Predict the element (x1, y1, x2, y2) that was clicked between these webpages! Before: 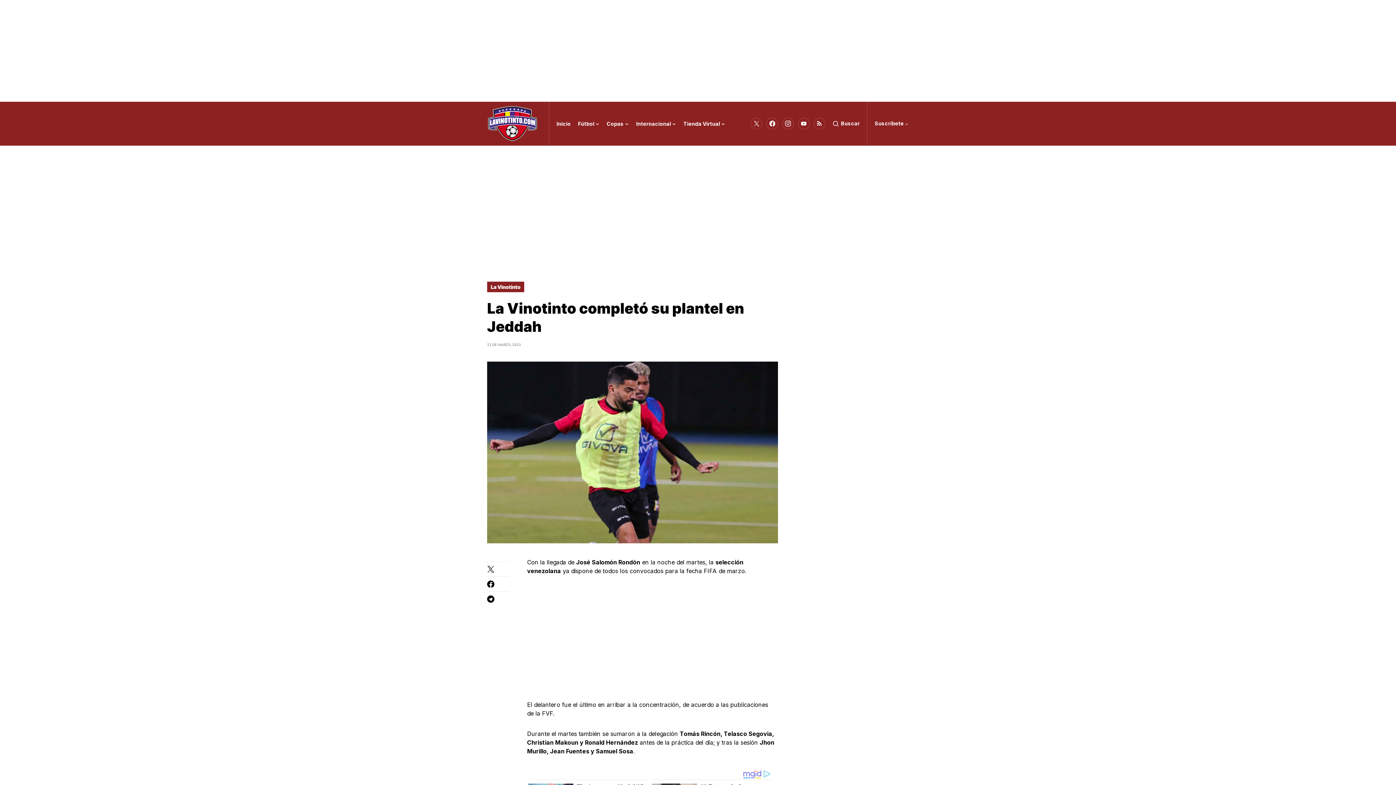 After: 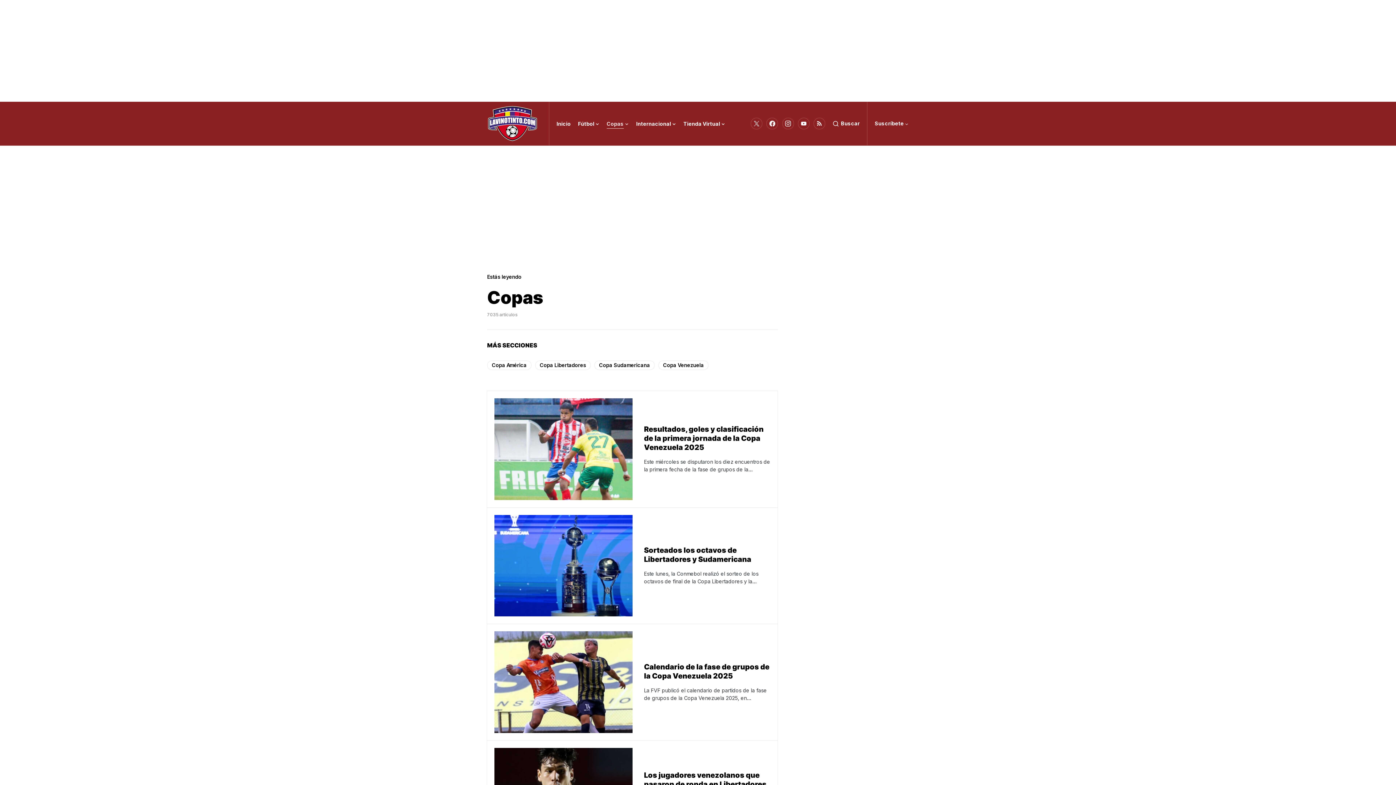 Action: label: Copas bbox: (606, 101, 629, 145)